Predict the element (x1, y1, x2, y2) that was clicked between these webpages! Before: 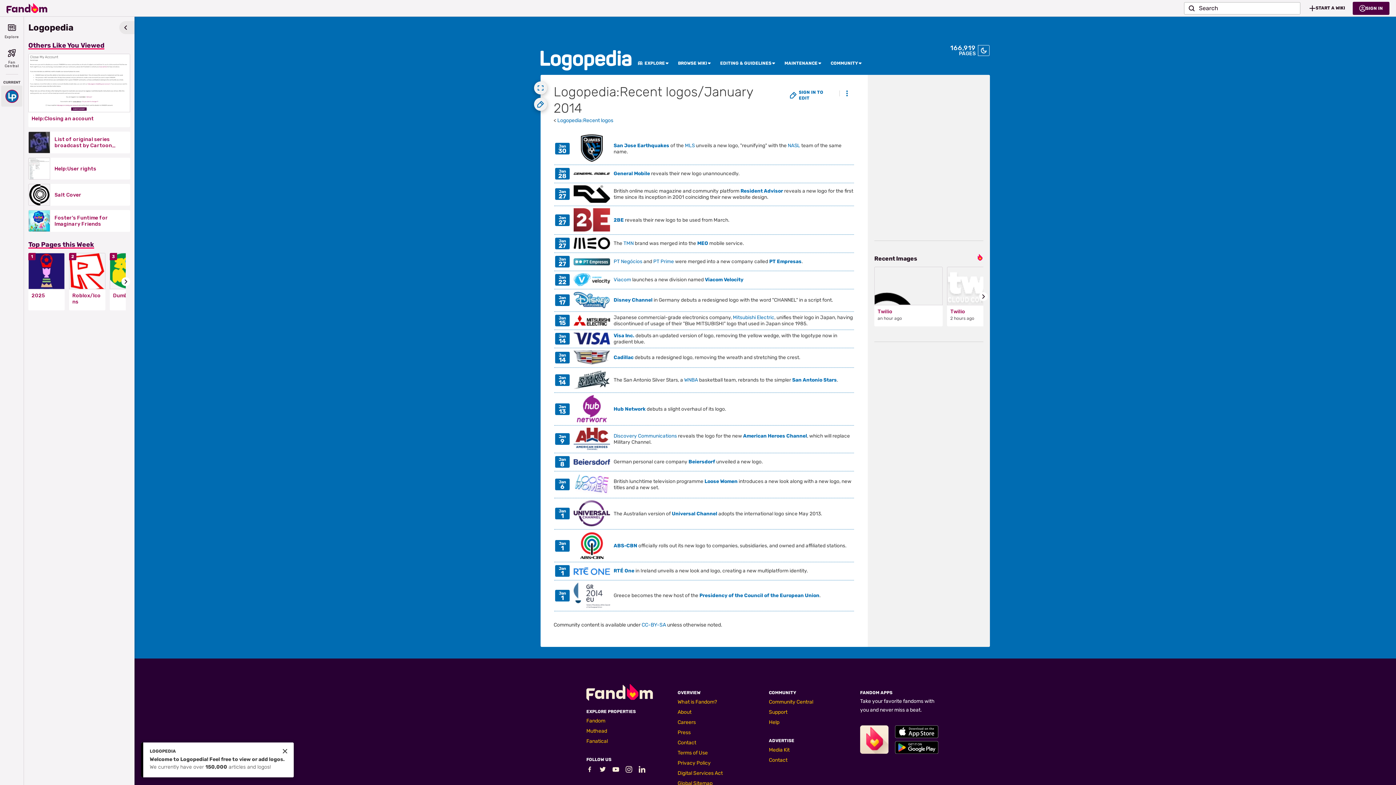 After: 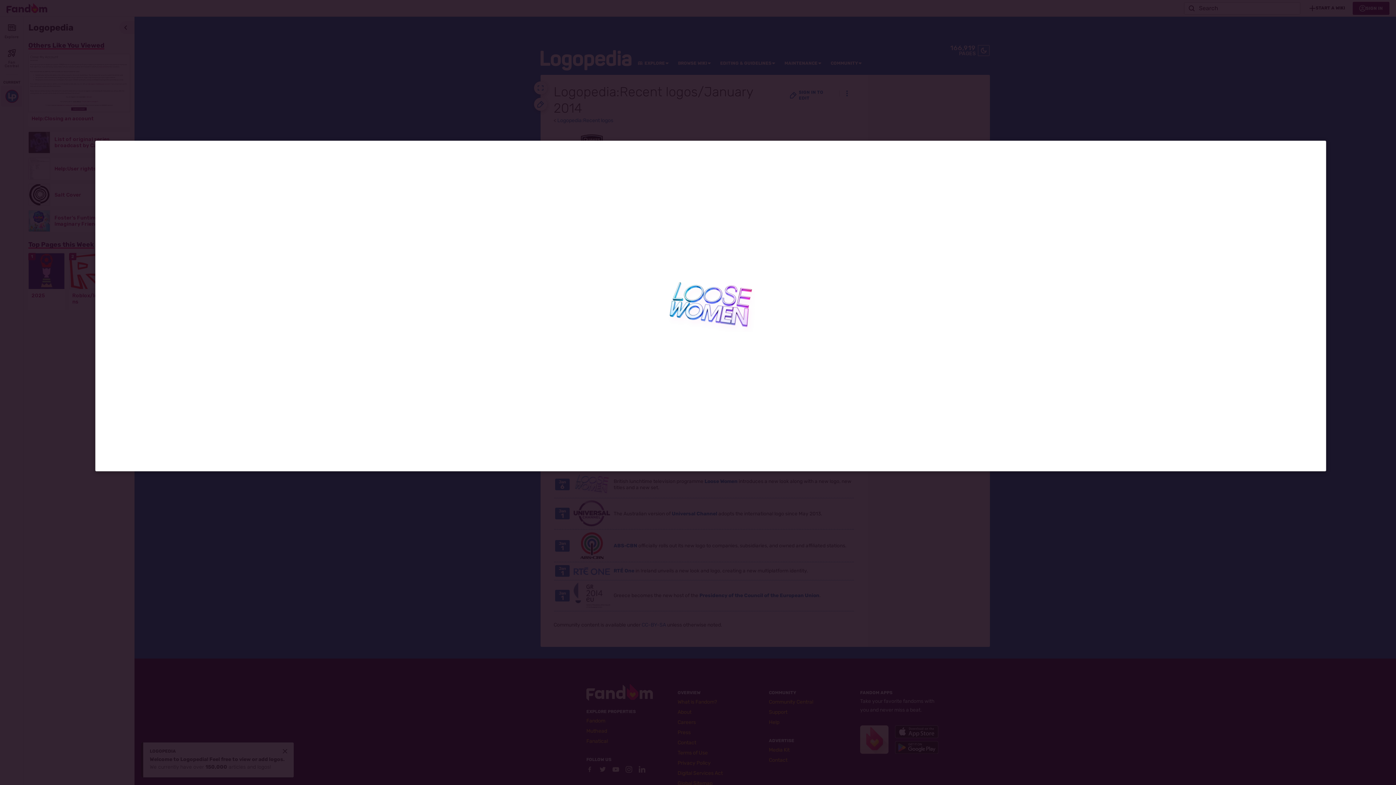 Action: bbox: (573, 481, 610, 486)